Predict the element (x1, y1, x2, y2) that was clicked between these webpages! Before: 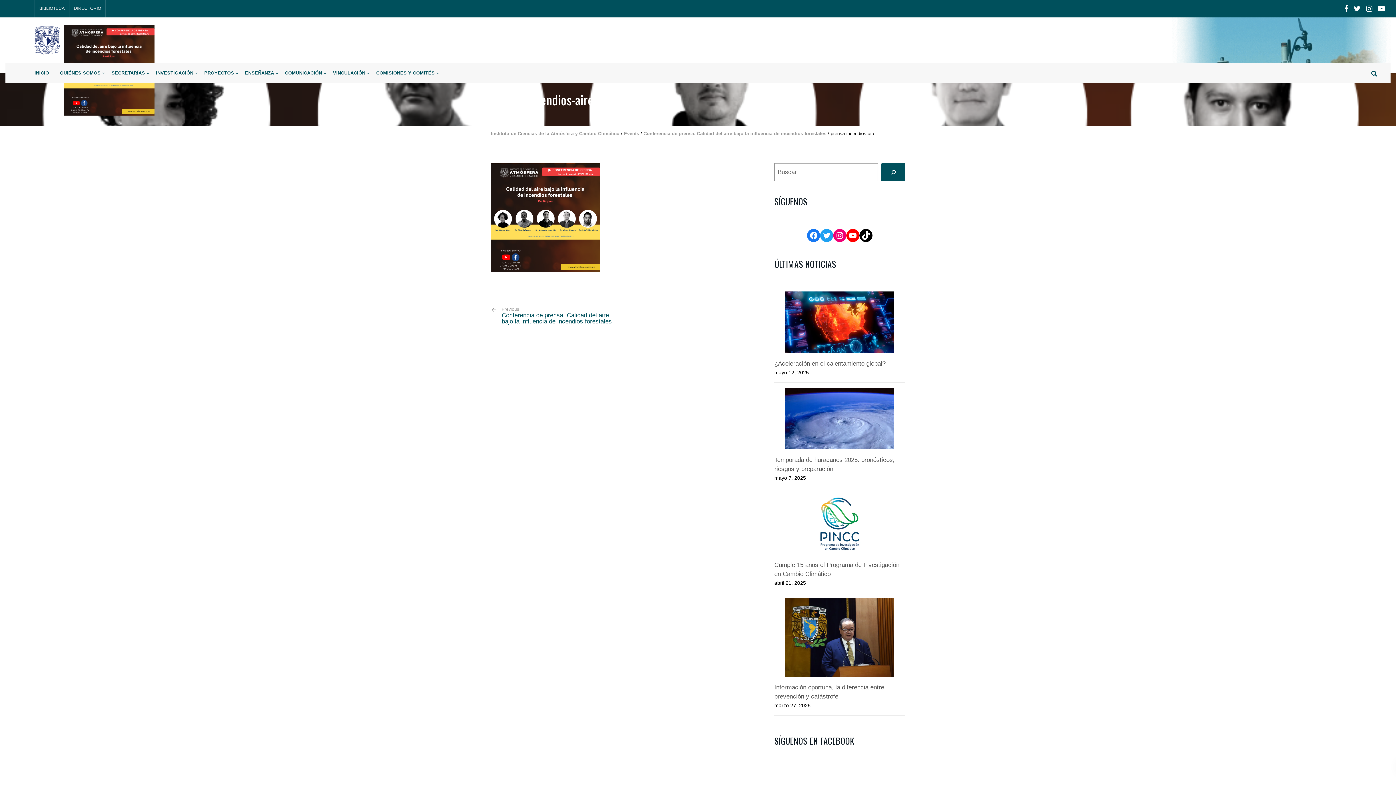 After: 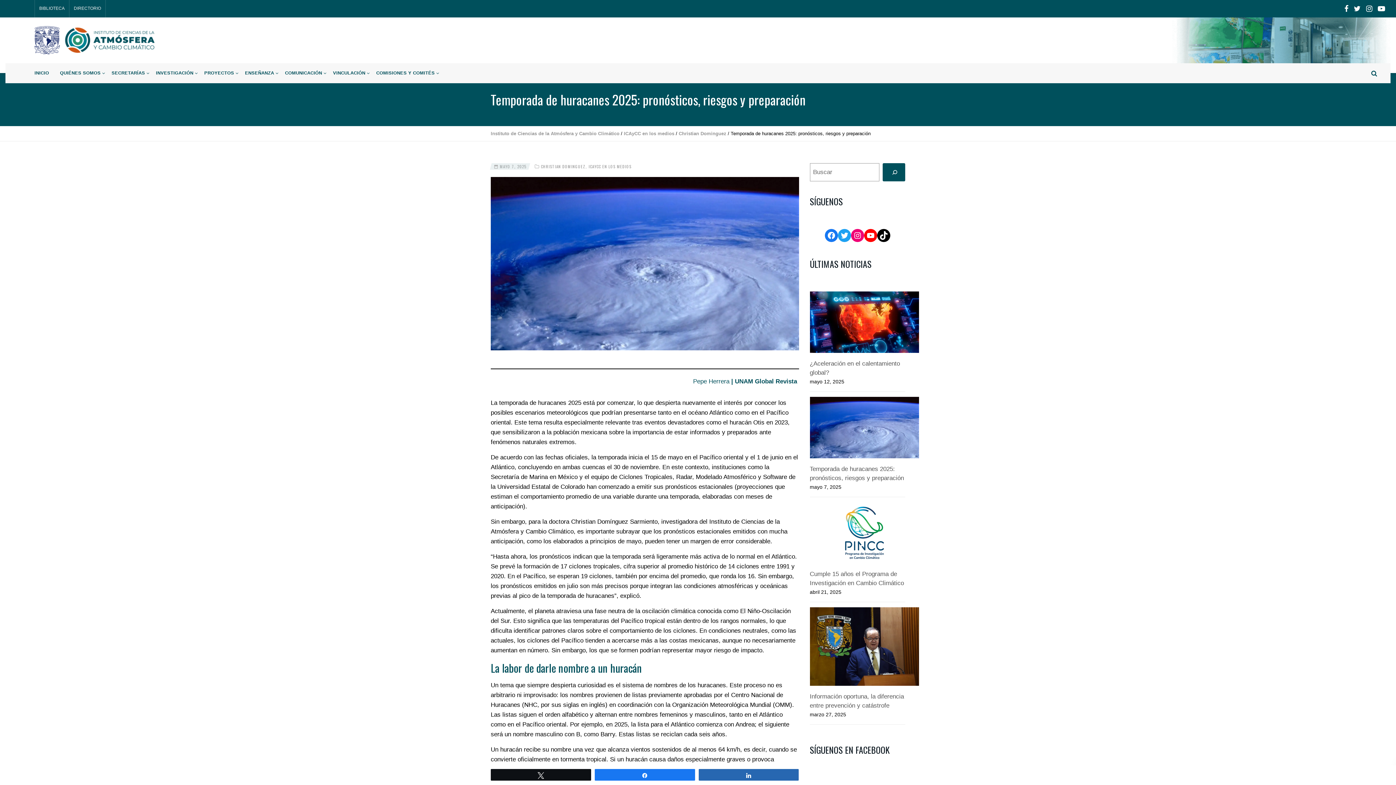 Action: label: Temporada de huracanes 2025: pronósticos, riesgos y preparación bbox: (774, 455, 905, 473)